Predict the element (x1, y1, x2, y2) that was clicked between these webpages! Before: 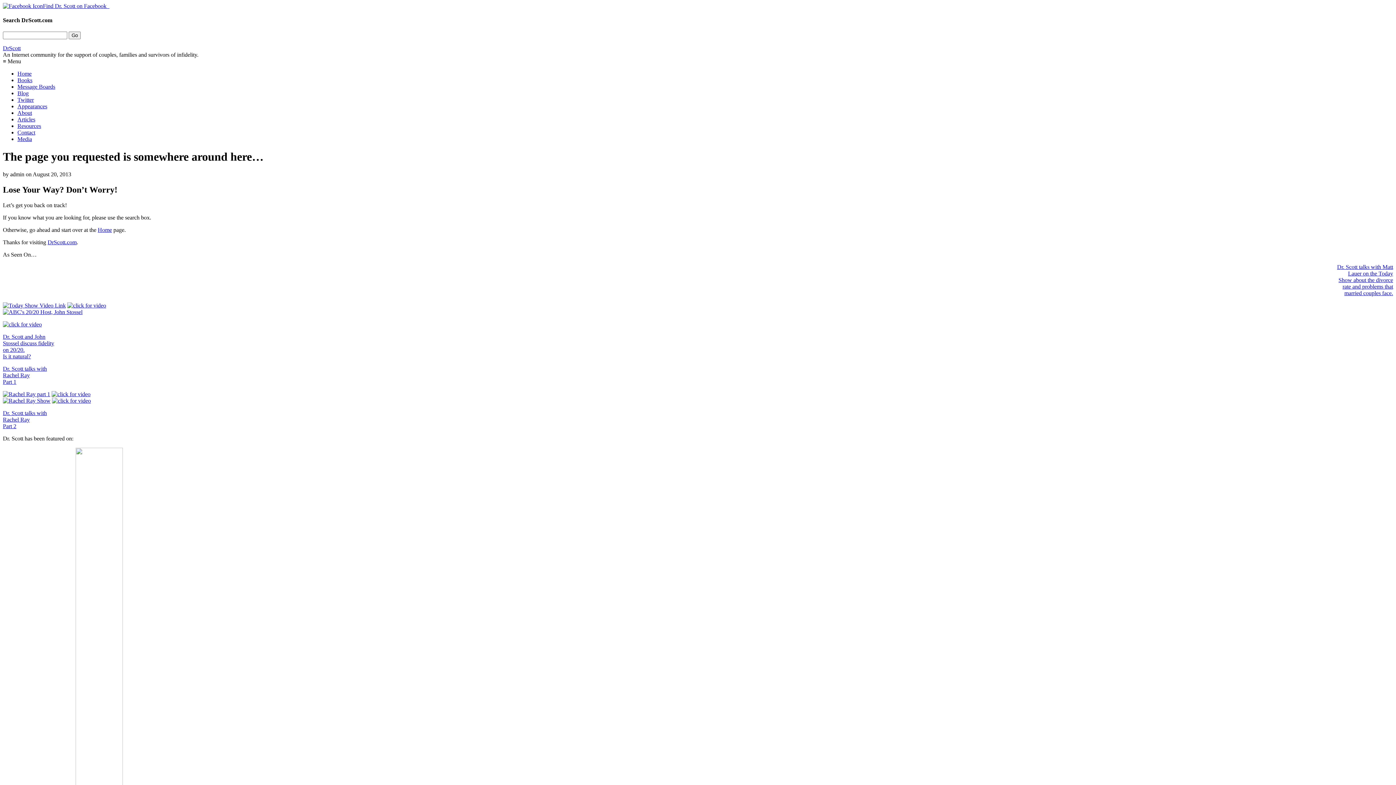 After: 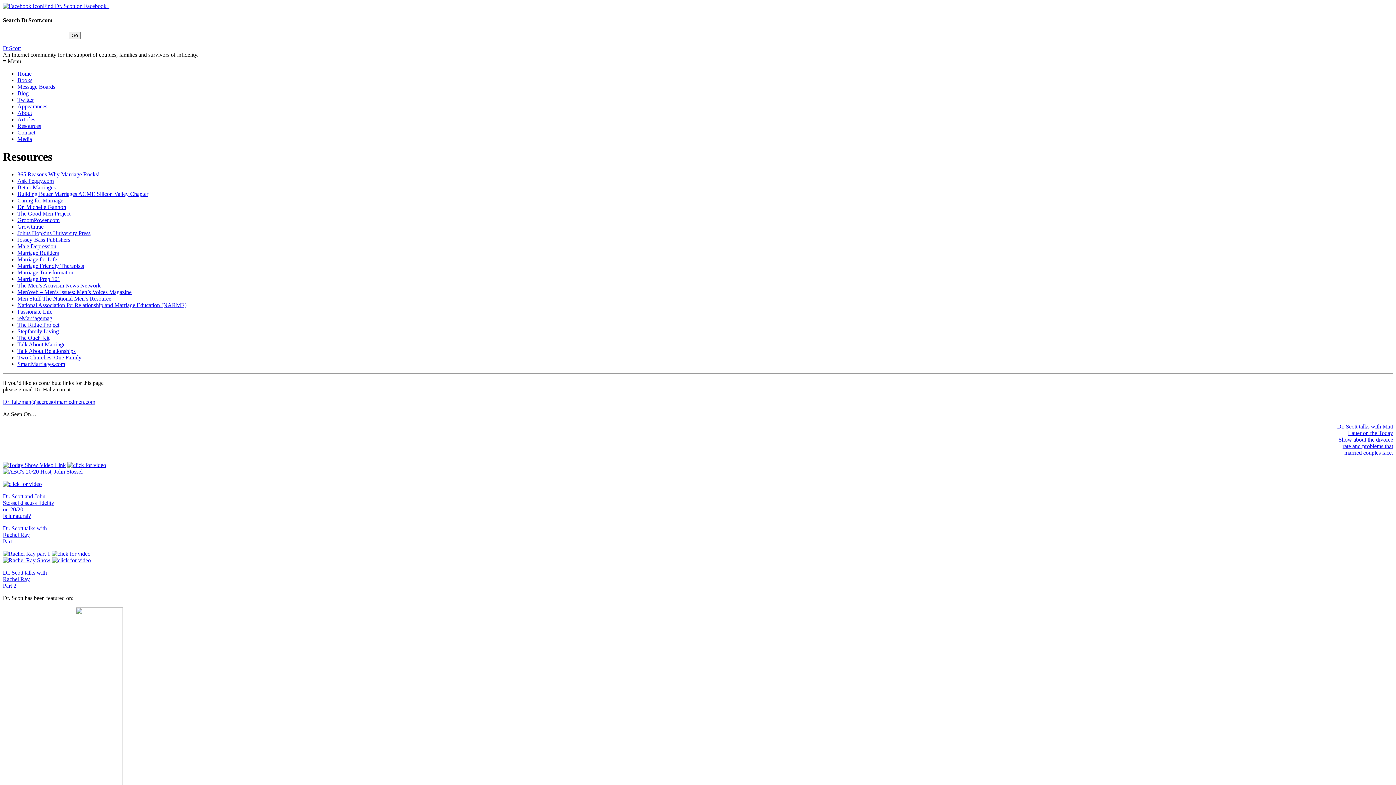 Action: bbox: (17, 122, 41, 128) label: Resources